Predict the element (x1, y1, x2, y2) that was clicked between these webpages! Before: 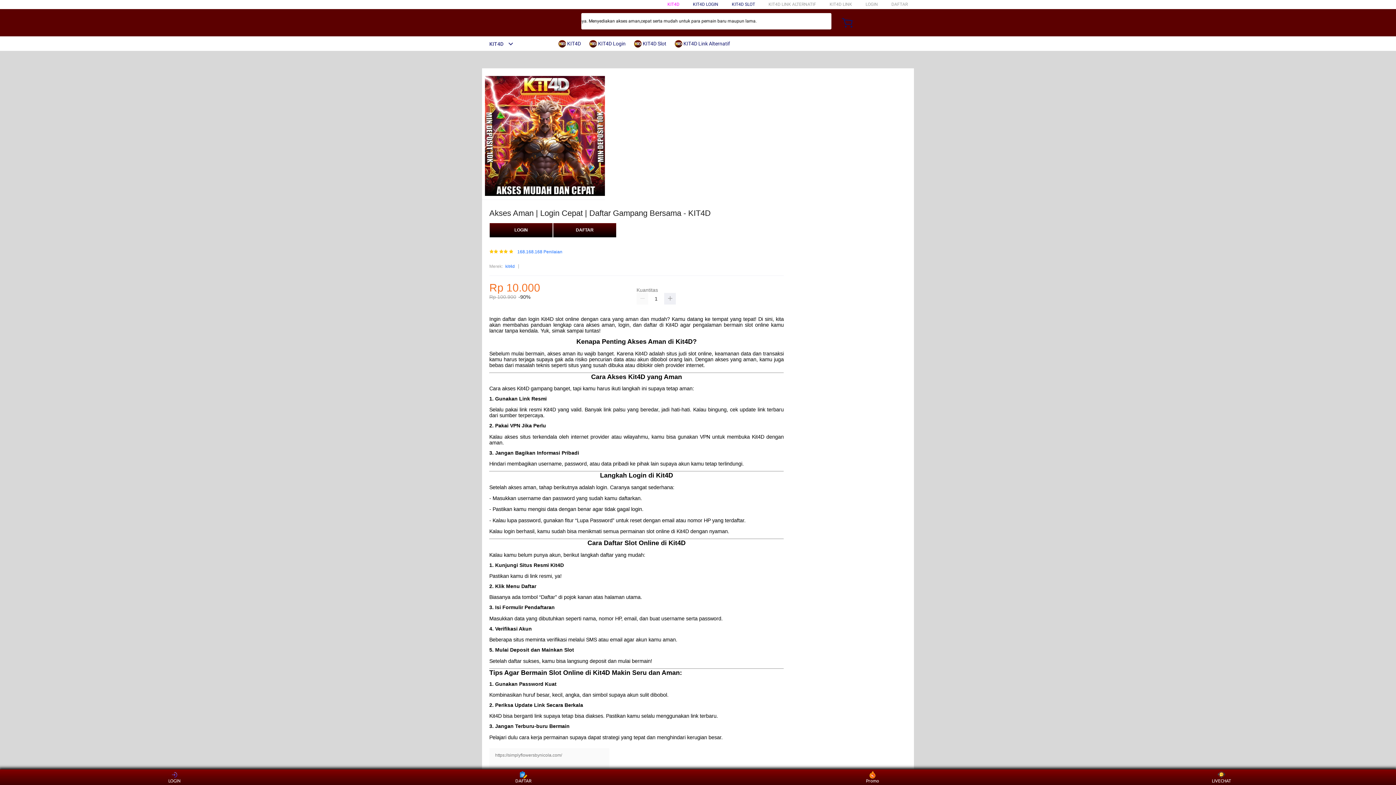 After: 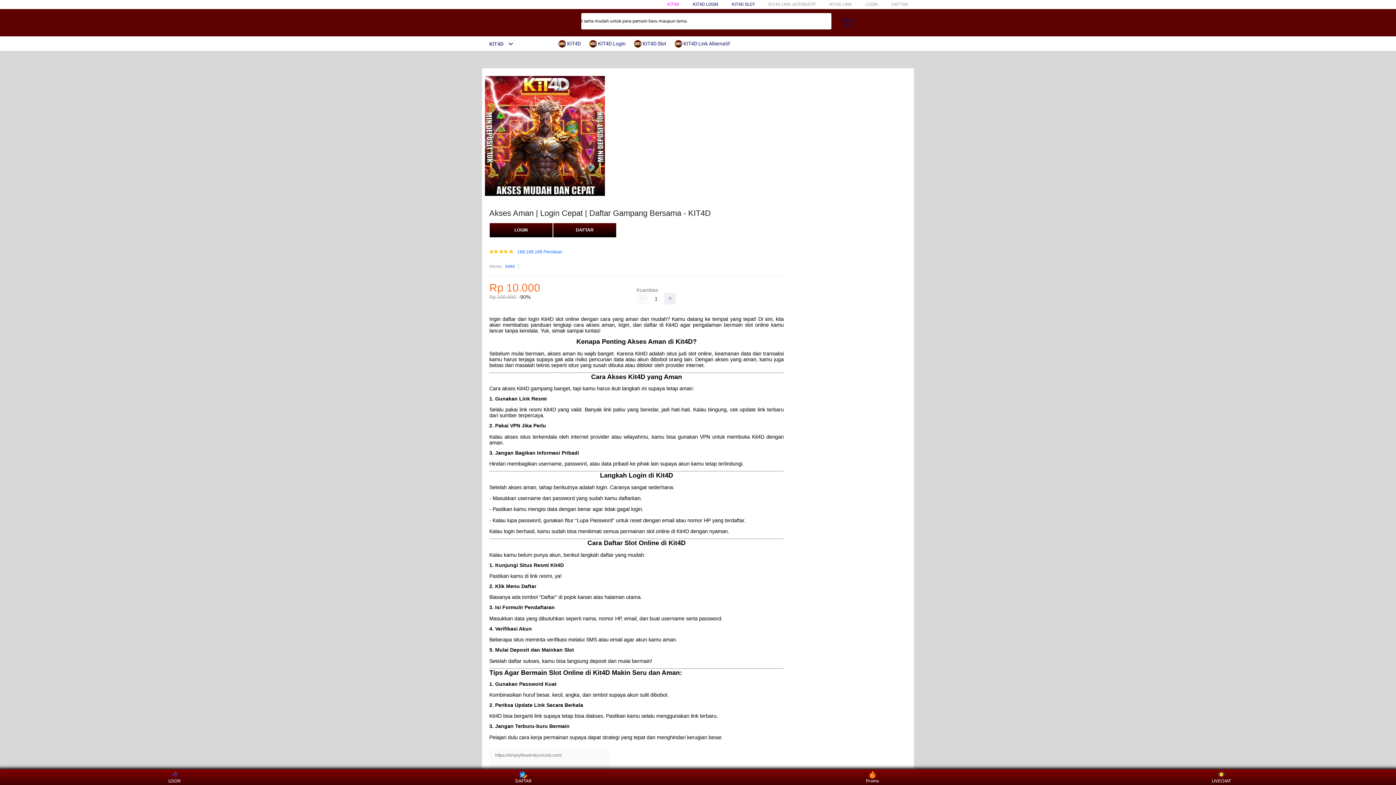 Action: bbox: (634, 36, 670, 50) label:  KIT4D Slot